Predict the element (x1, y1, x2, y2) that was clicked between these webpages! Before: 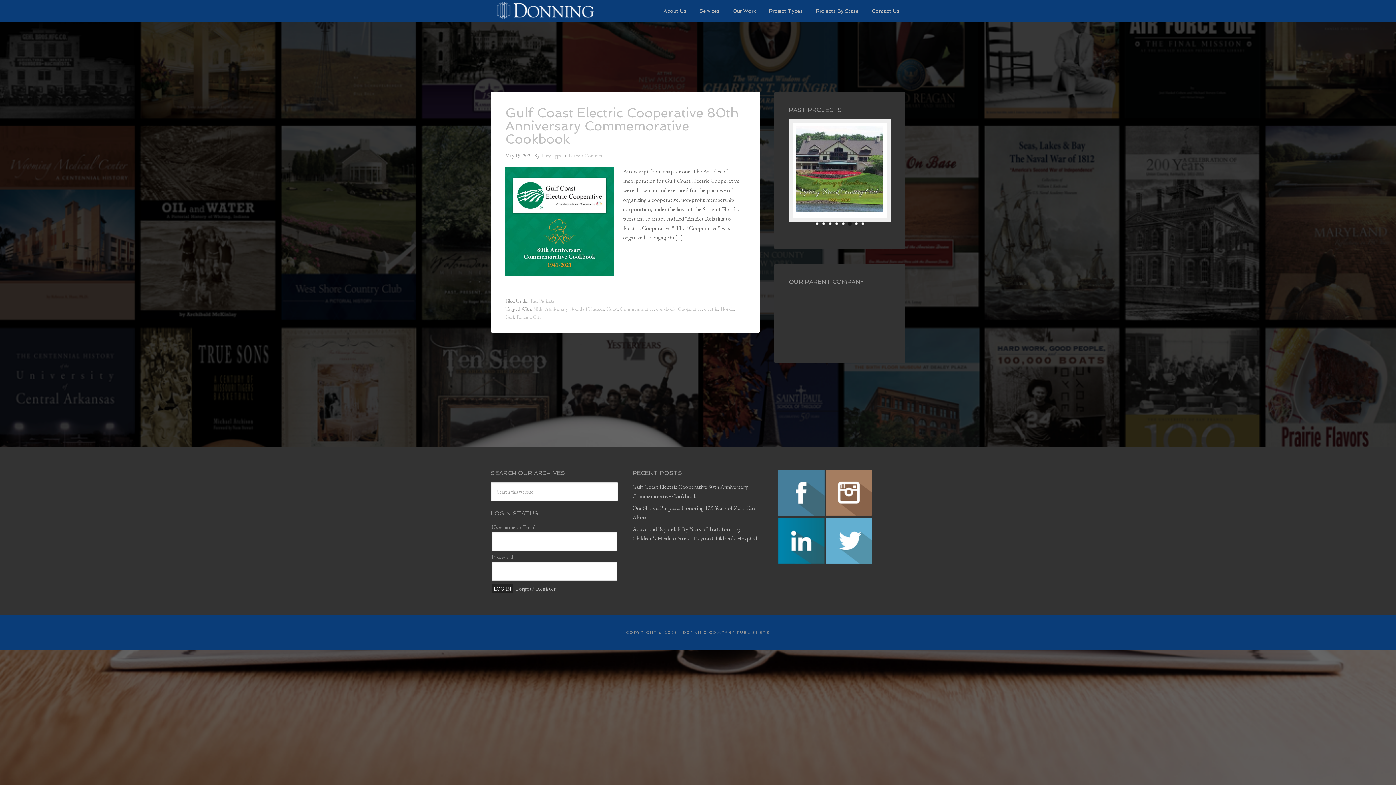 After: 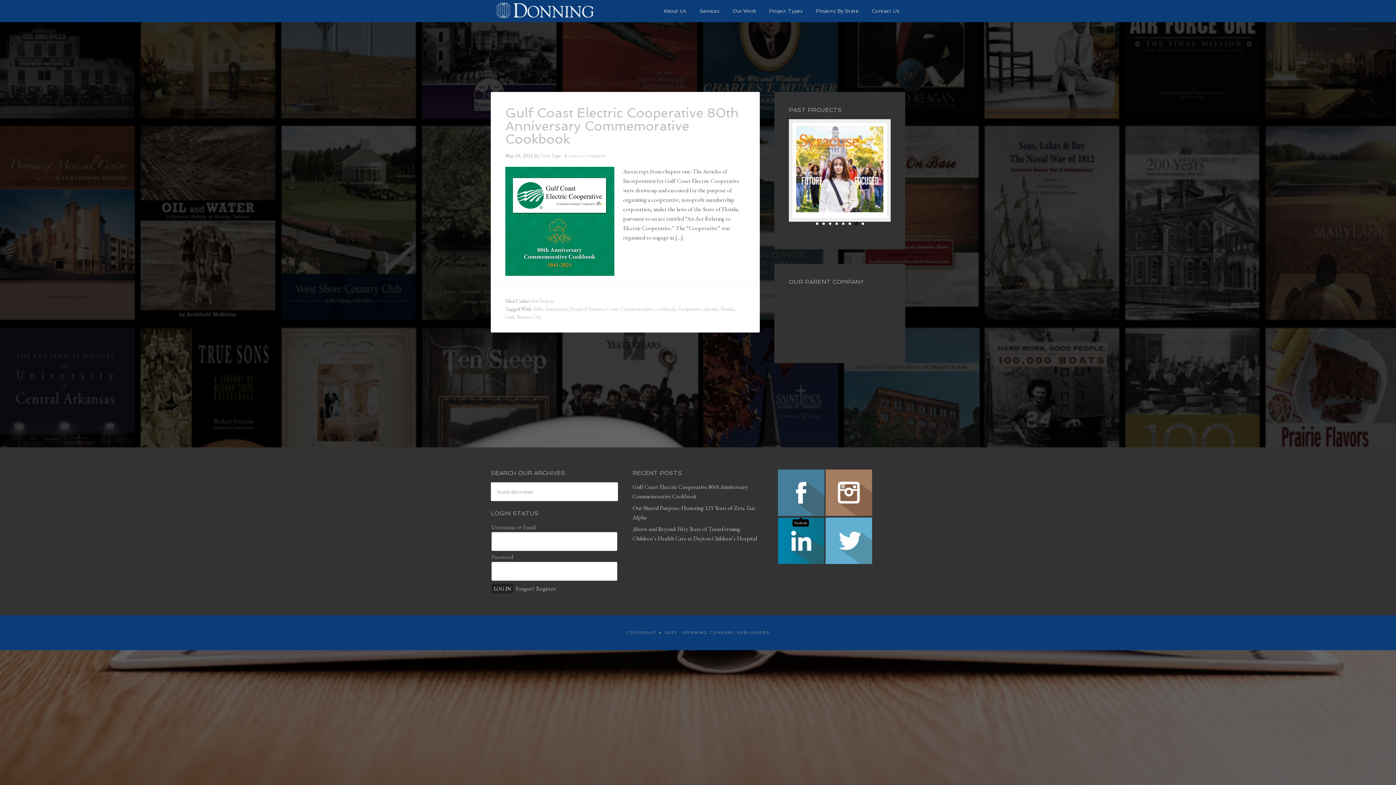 Action: bbox: (778, 469, 824, 517)